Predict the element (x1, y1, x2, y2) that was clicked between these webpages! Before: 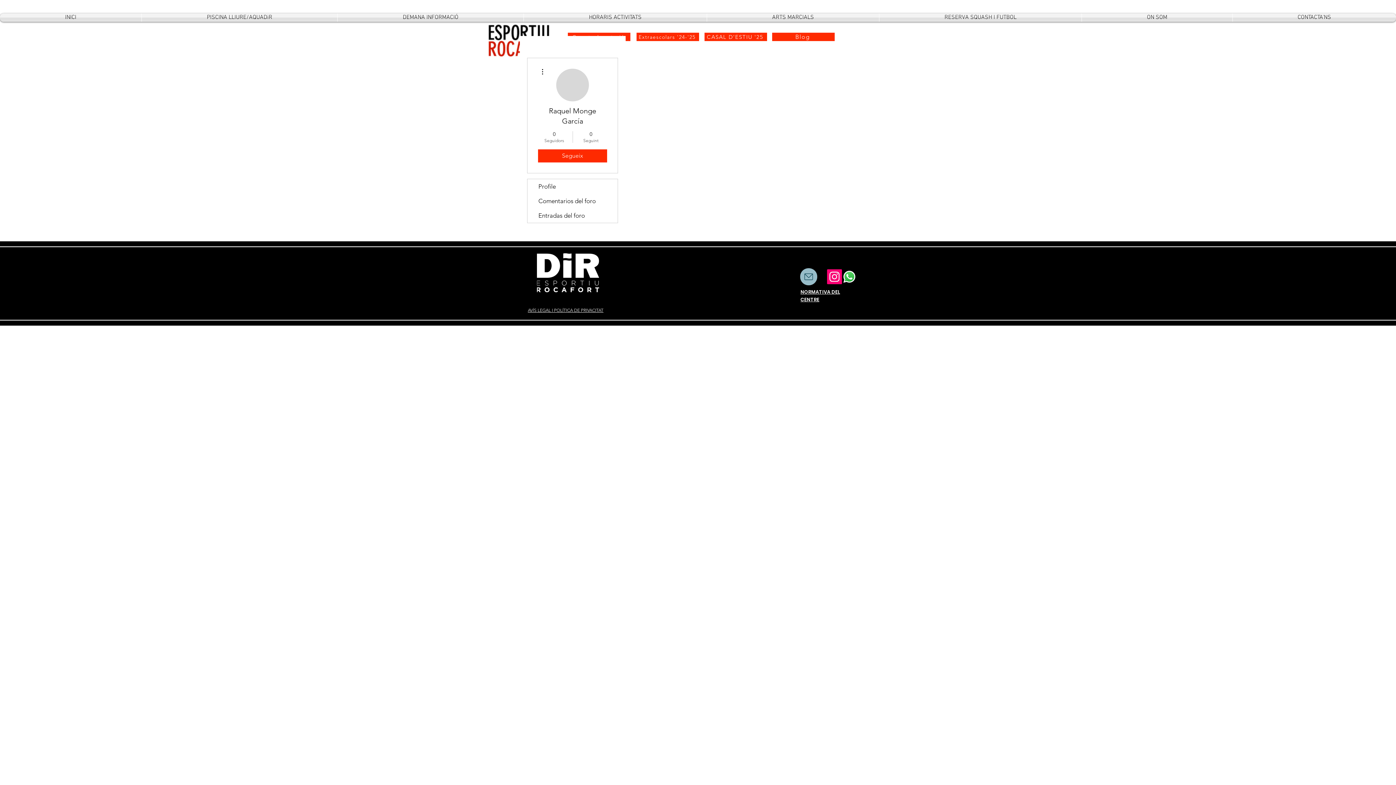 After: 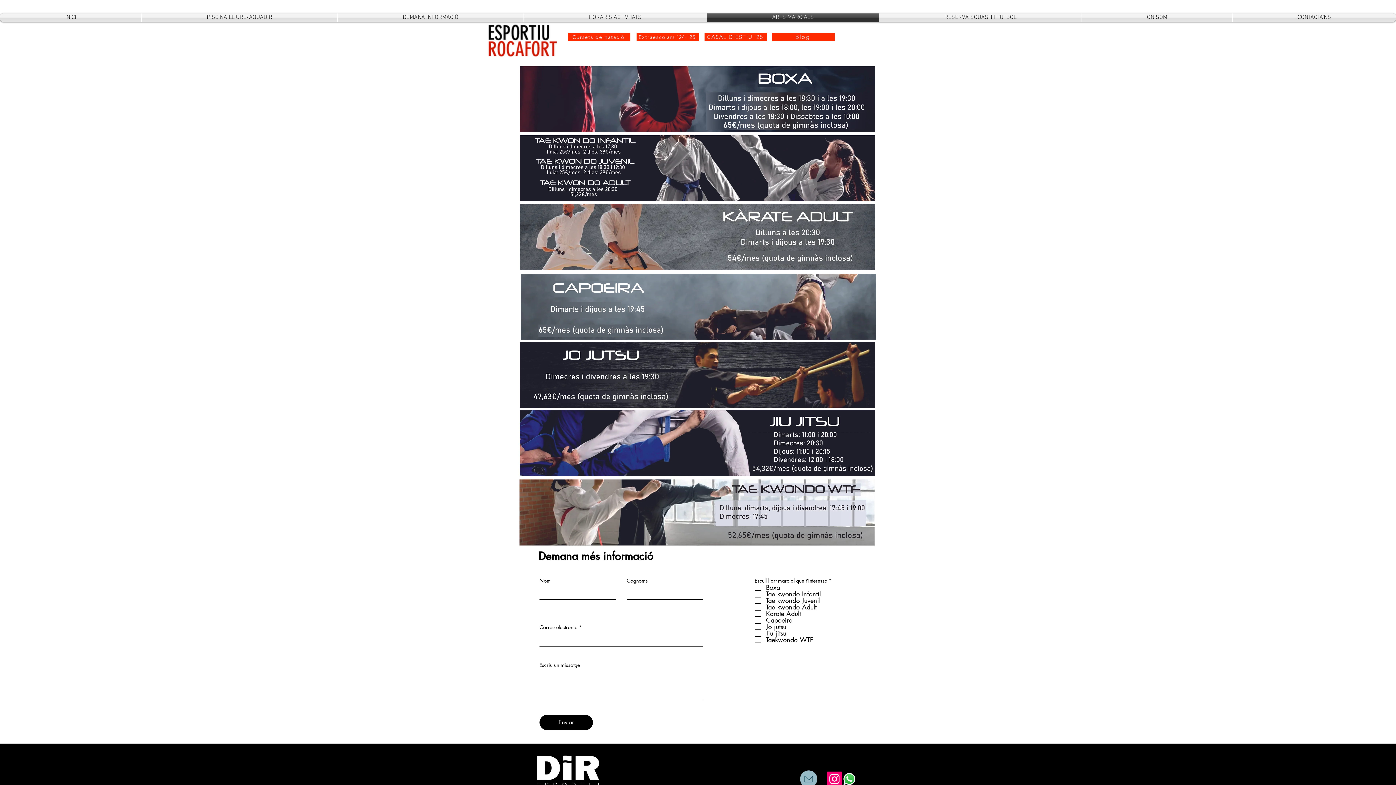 Action: label: ARTS MARCIALS bbox: (707, 13, 879, 21)